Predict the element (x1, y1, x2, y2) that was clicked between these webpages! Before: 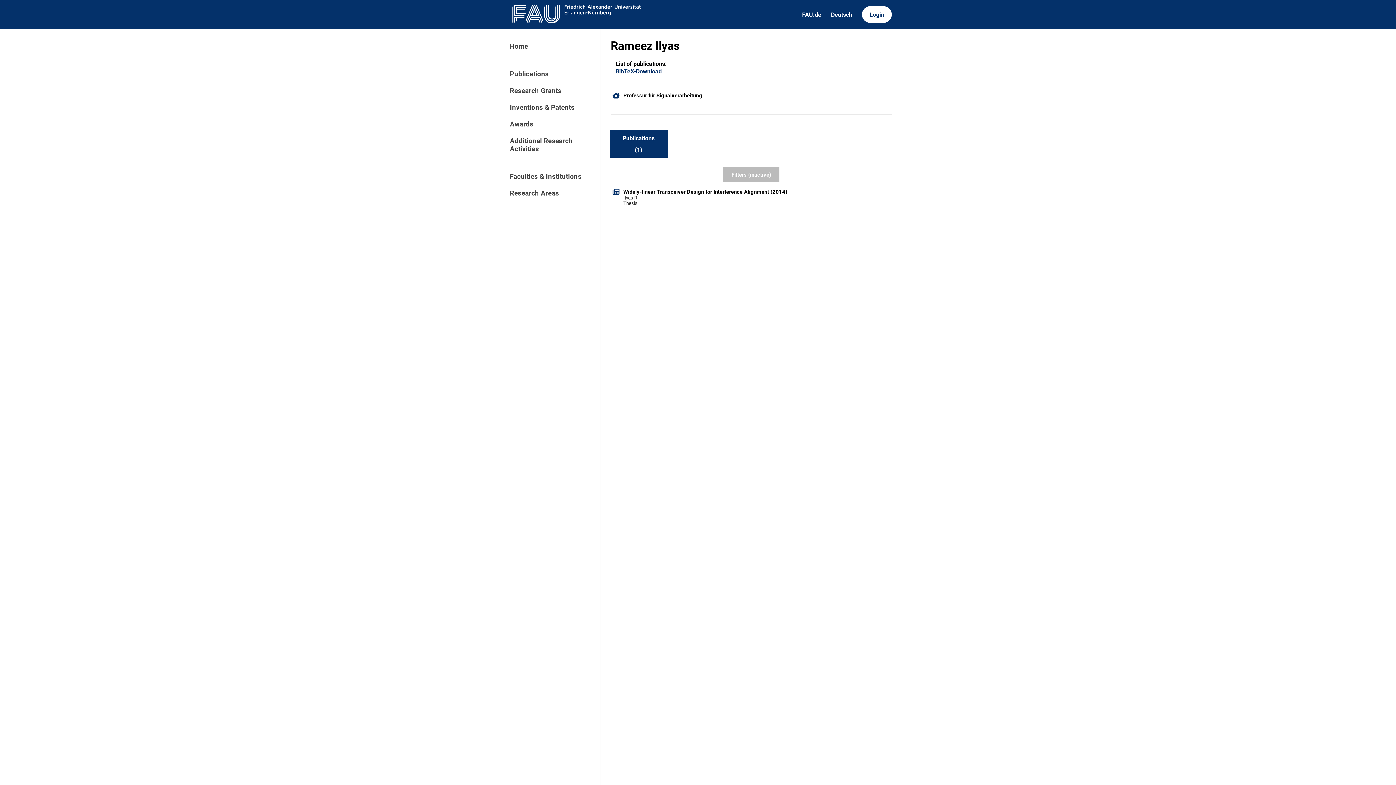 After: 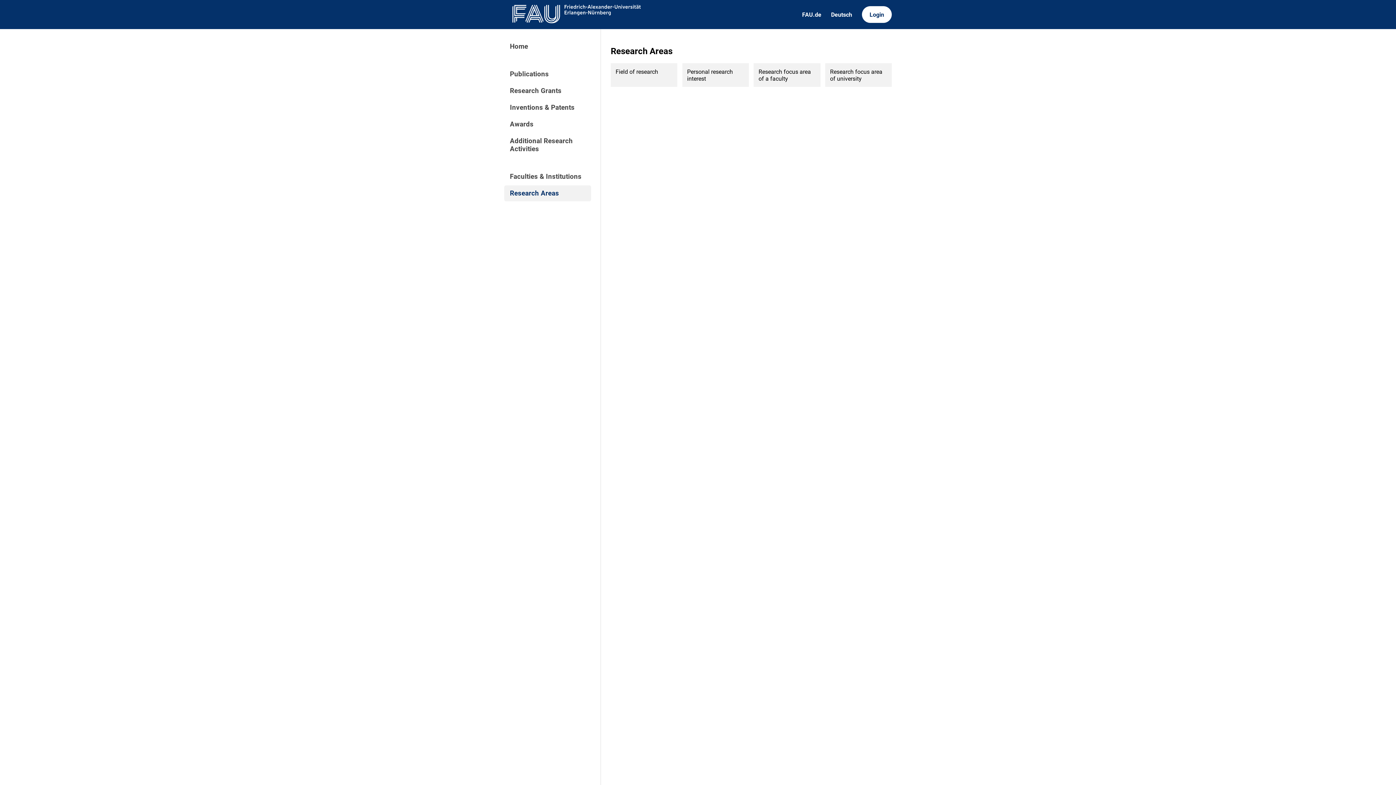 Action: bbox: (504, 185, 591, 201) label: Research Areas